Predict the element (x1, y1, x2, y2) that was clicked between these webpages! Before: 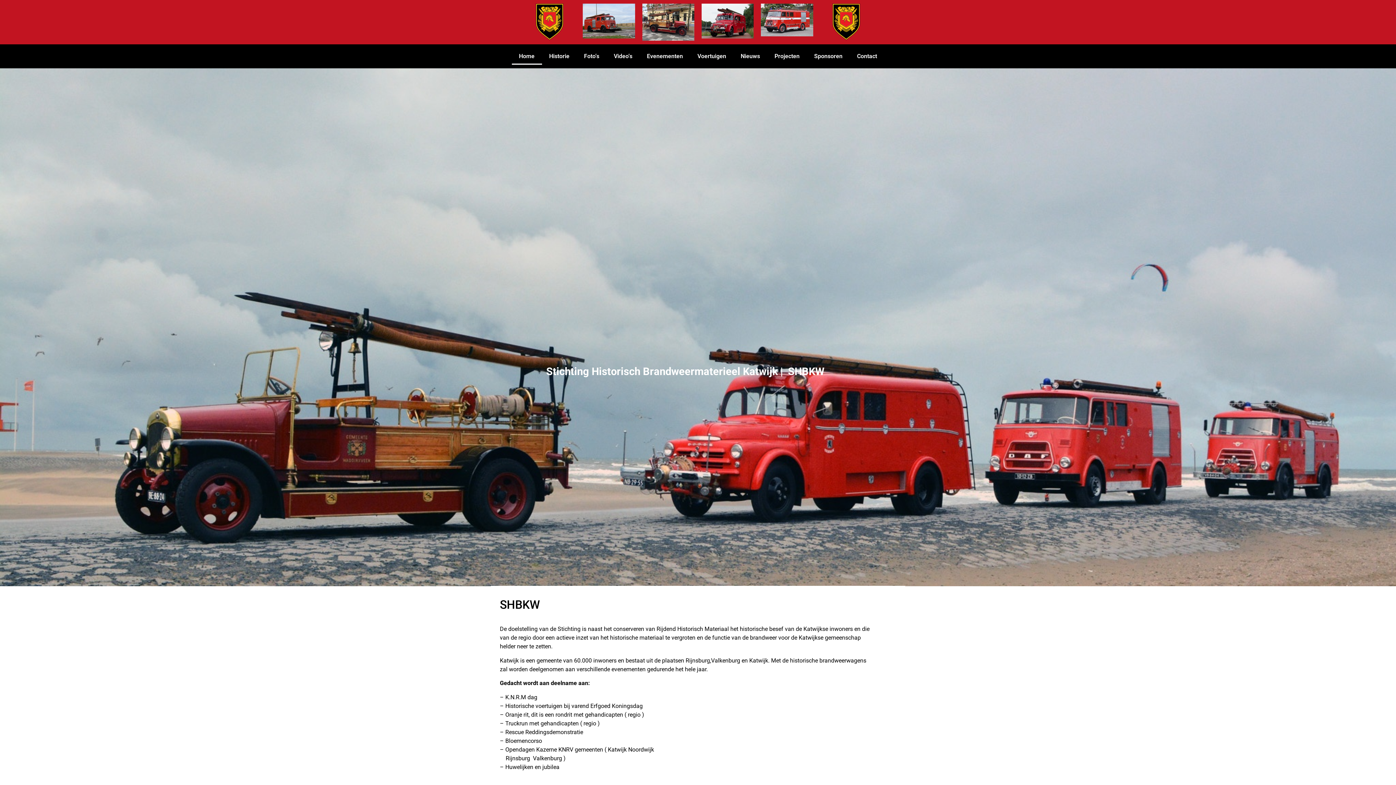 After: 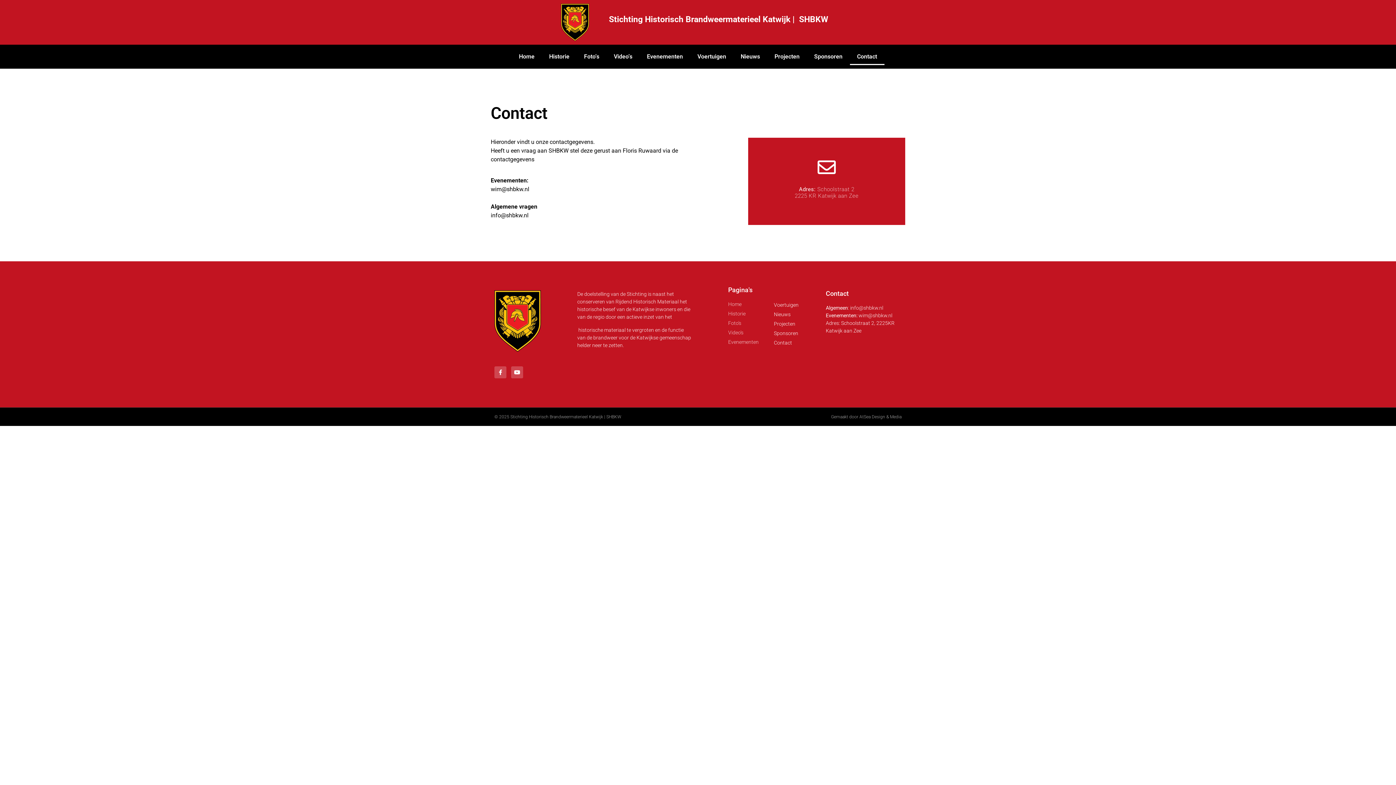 Action: label: Contact bbox: (850, 47, 884, 64)